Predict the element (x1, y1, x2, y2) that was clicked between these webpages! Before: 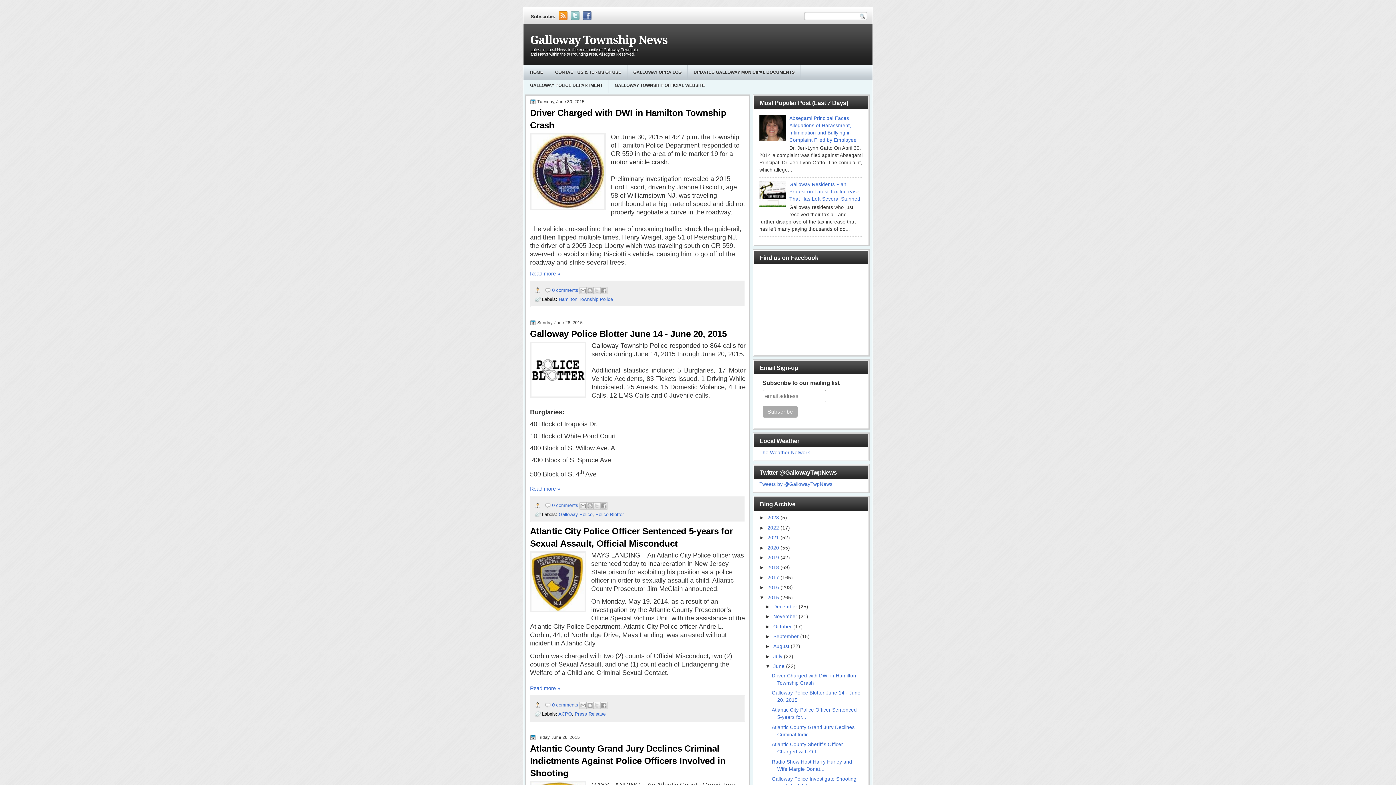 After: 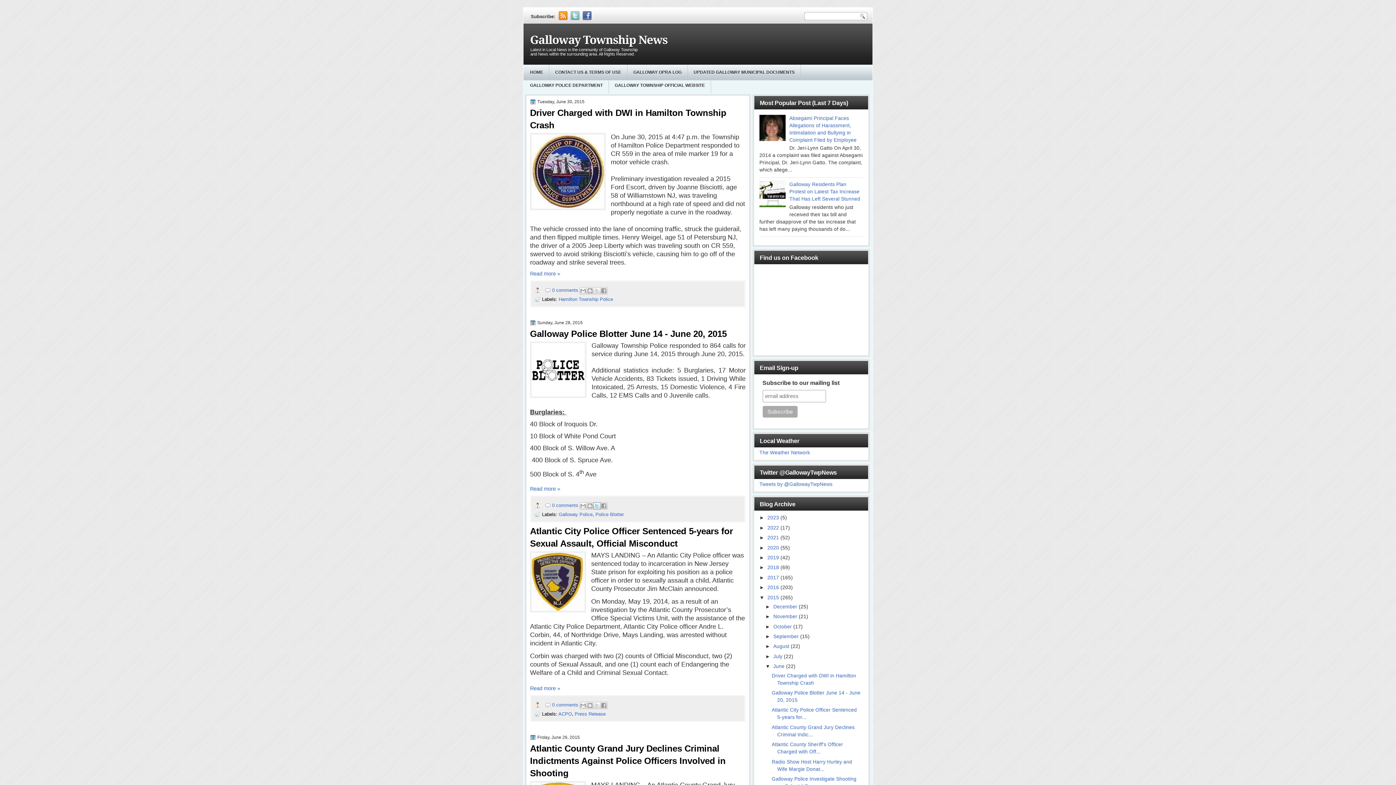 Action: bbox: (593, 502, 600, 509) label: Share to X